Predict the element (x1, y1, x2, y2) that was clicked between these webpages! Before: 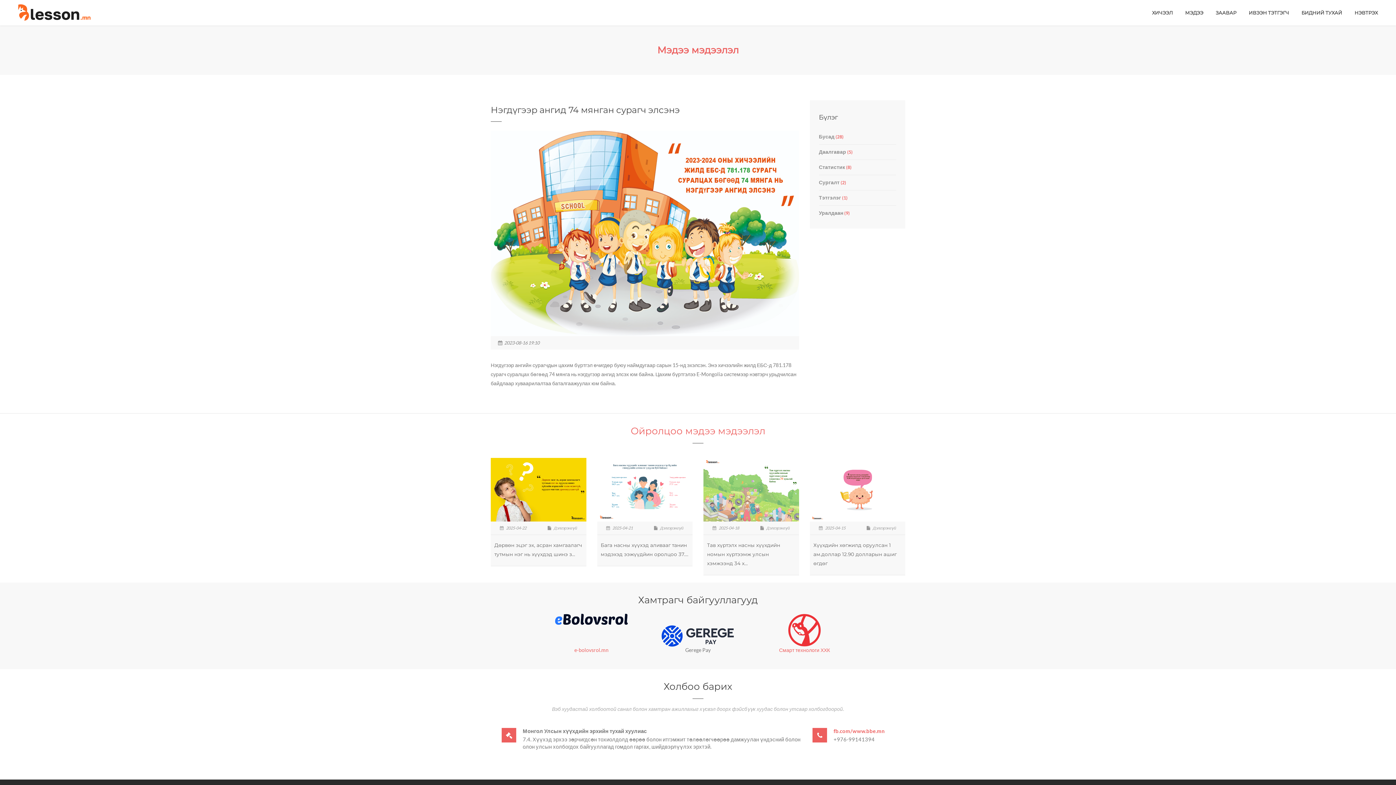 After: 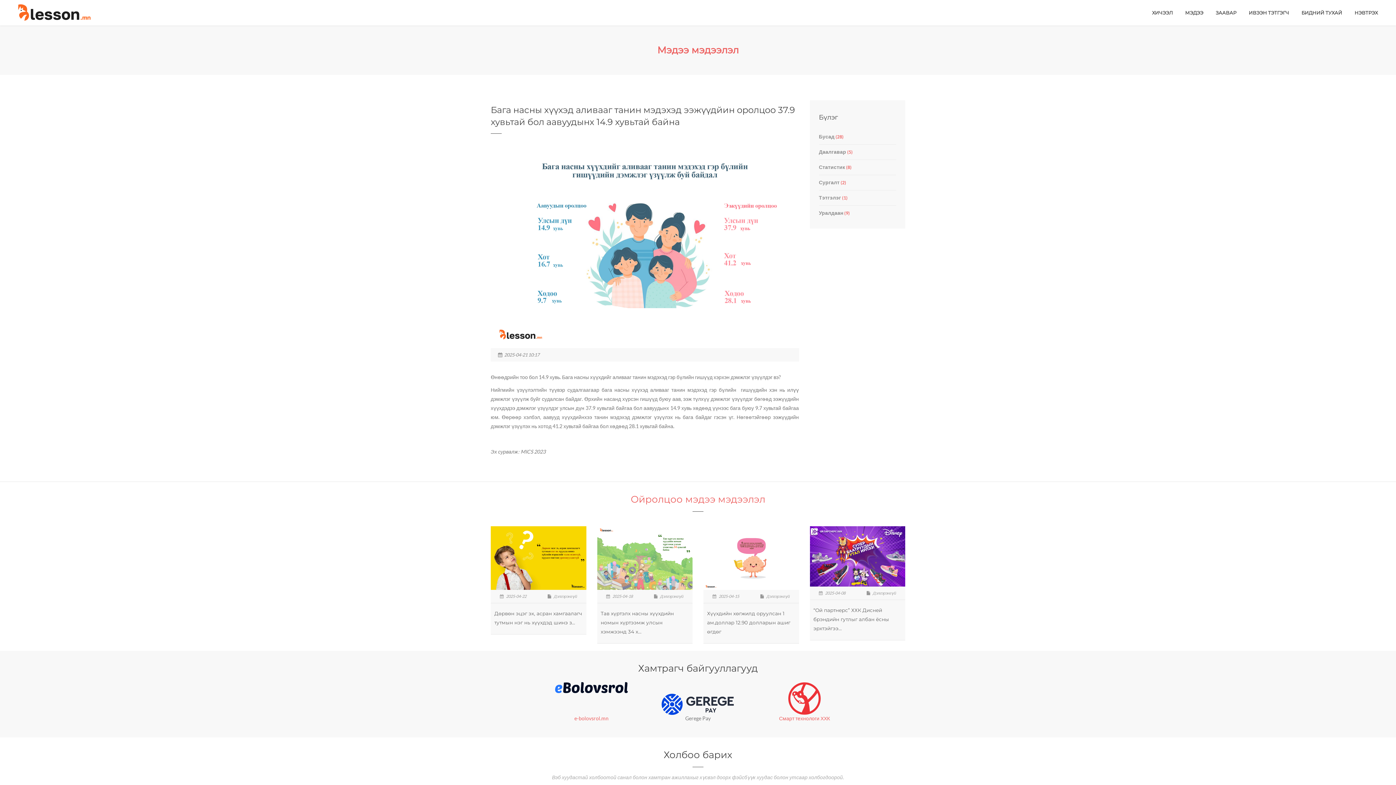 Action: bbox: (597, 486, 692, 492)